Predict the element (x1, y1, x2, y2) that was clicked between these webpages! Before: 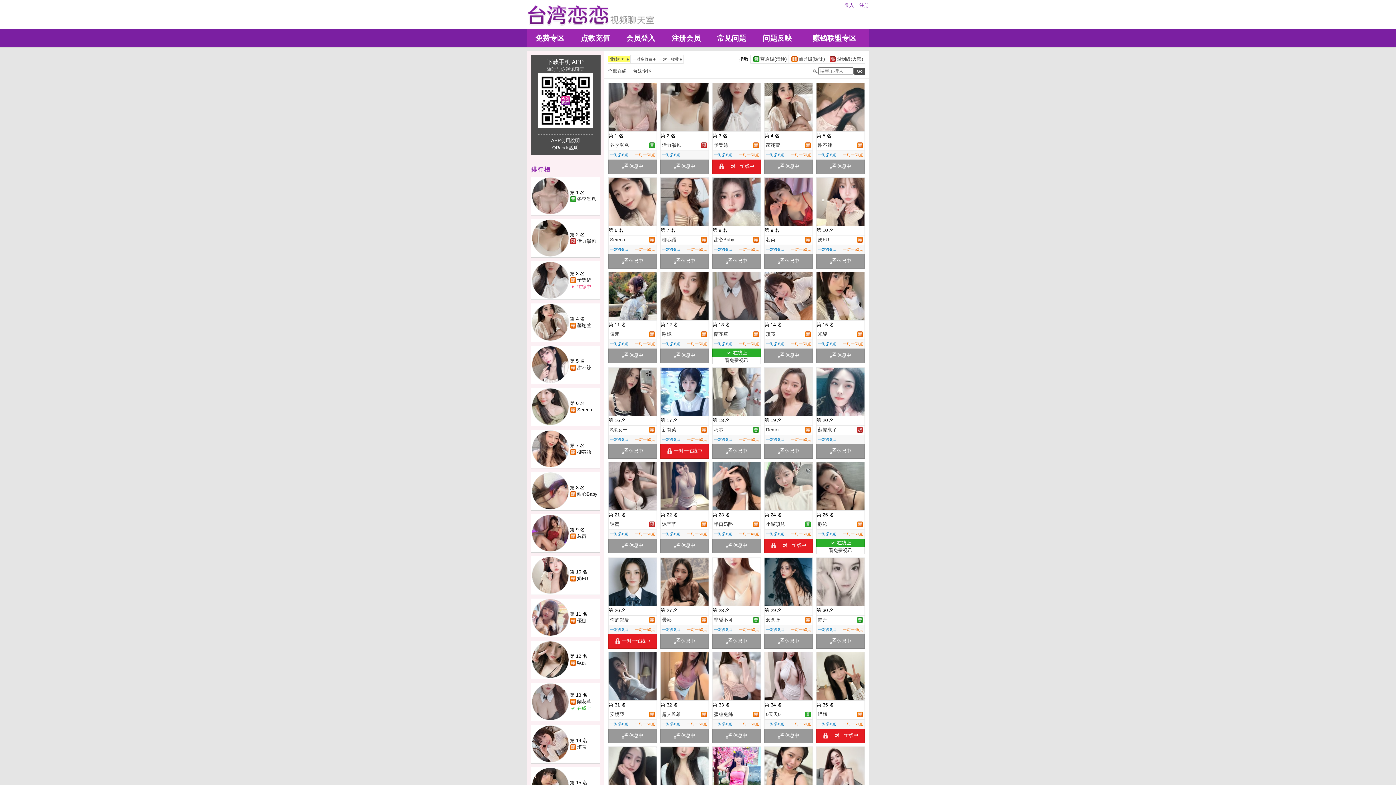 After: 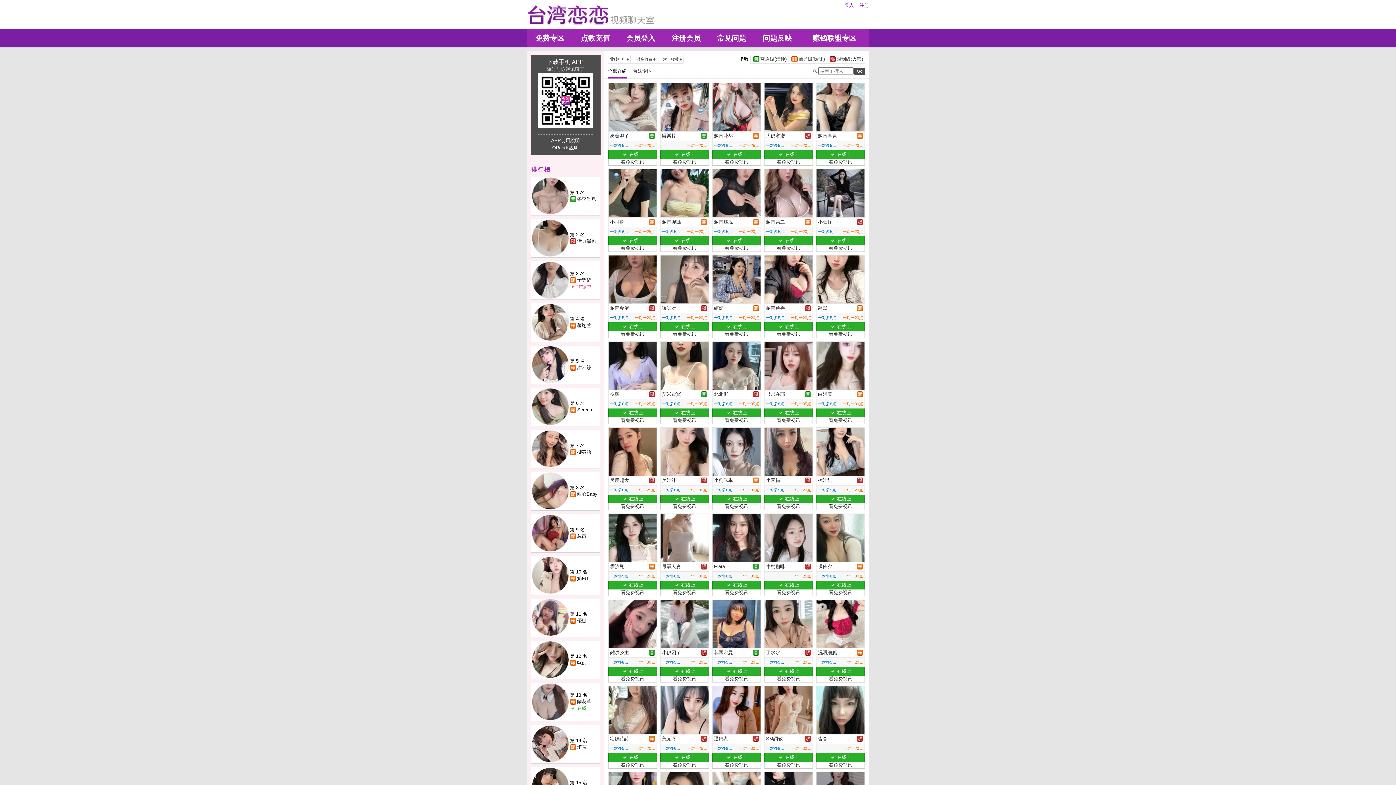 Action: bbox: (608, 69, 633, 73) label: 全部在線